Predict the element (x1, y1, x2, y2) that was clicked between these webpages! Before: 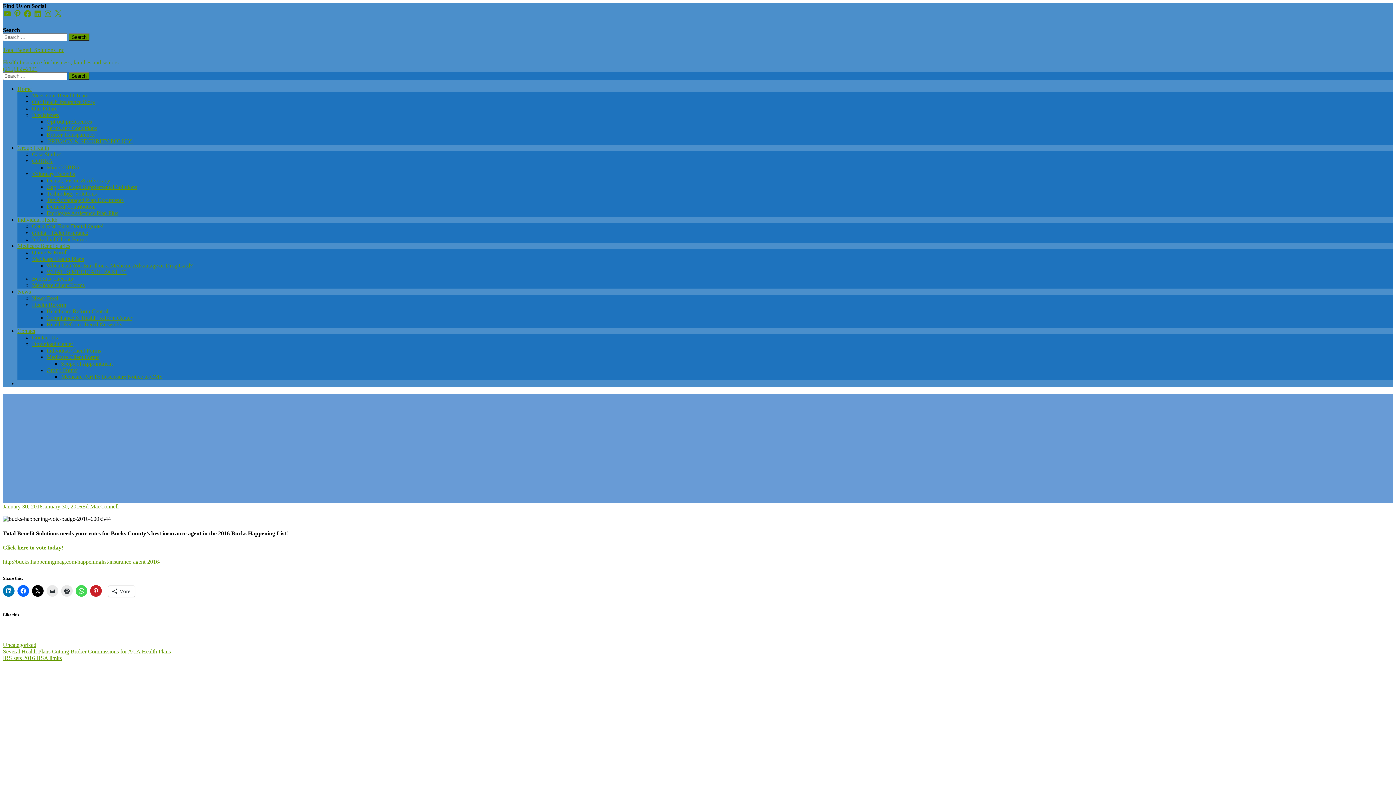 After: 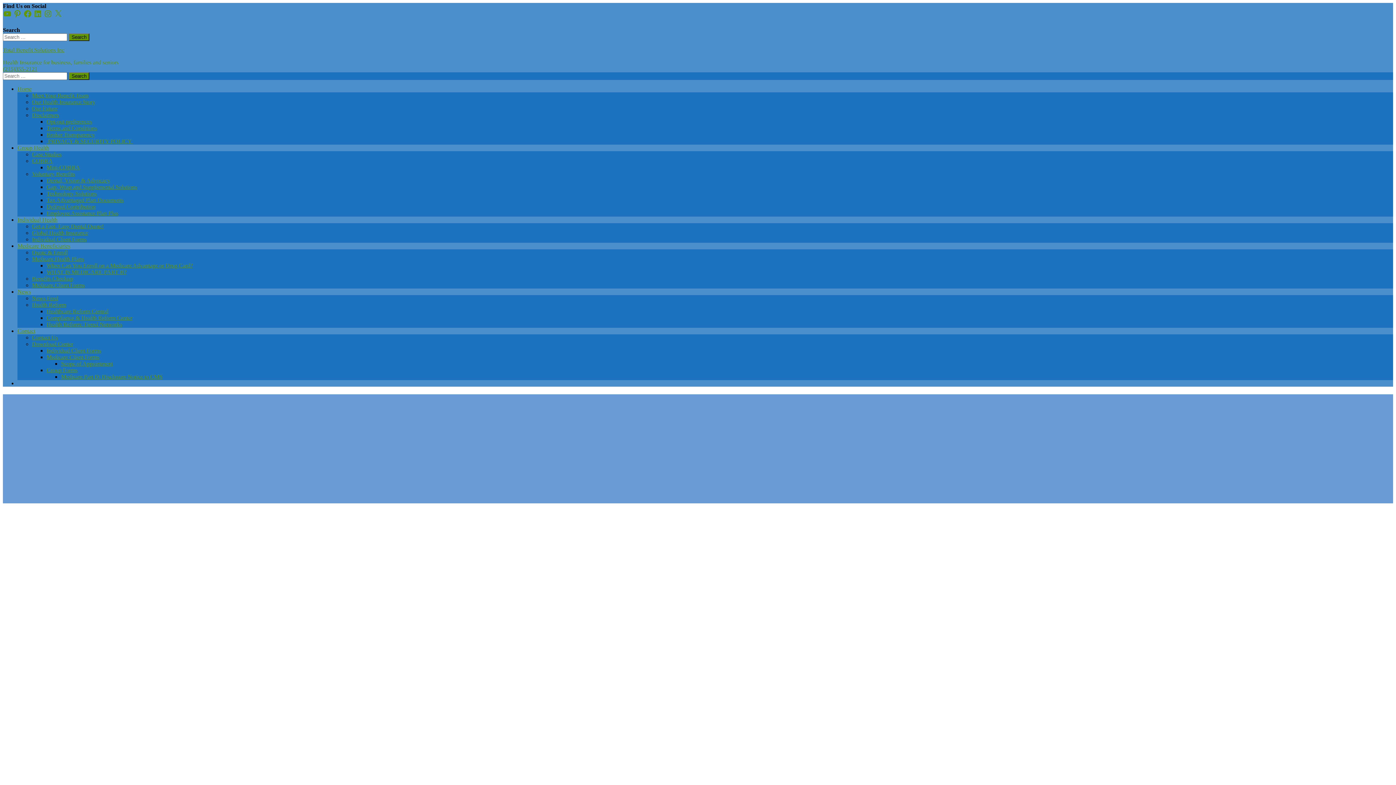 Action: label: Uncategorized bbox: (2, 642, 36, 648)